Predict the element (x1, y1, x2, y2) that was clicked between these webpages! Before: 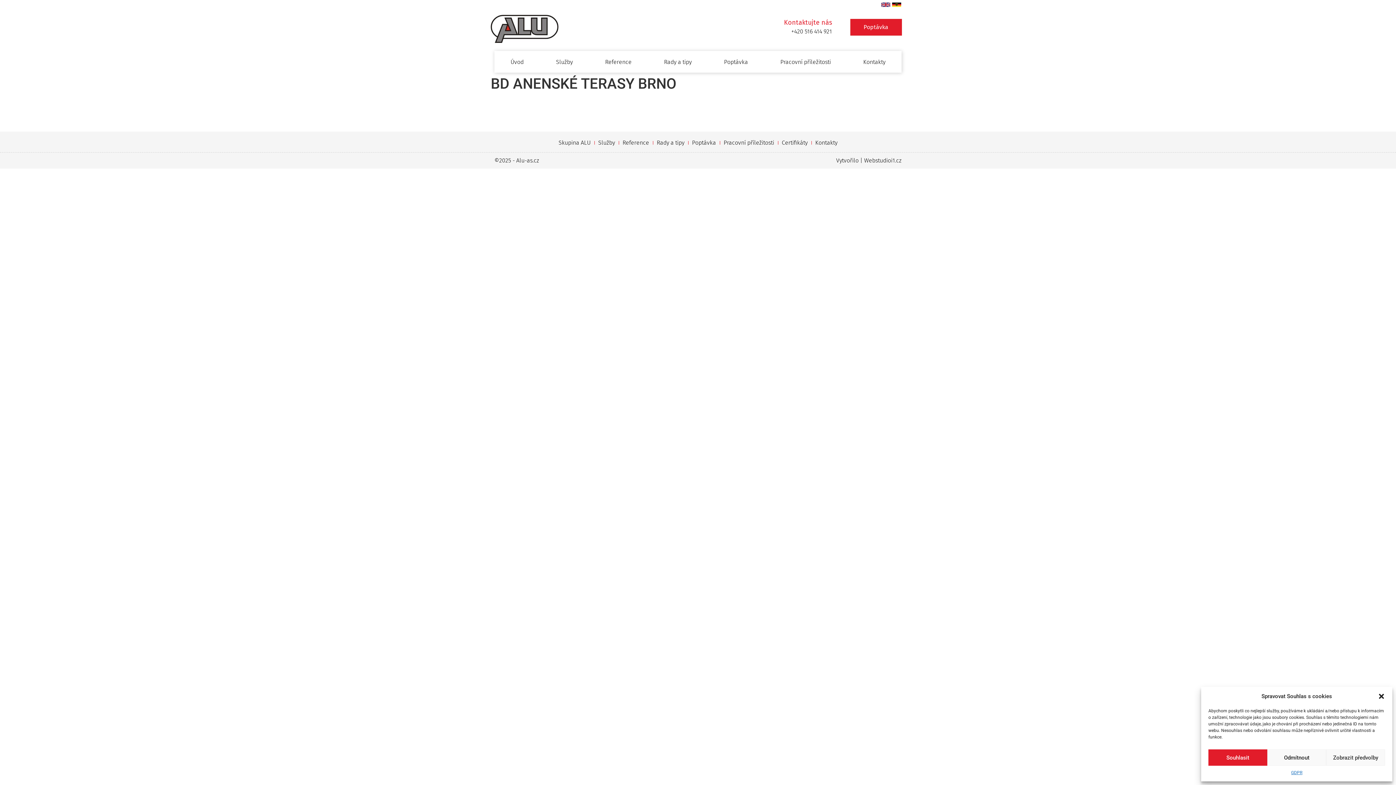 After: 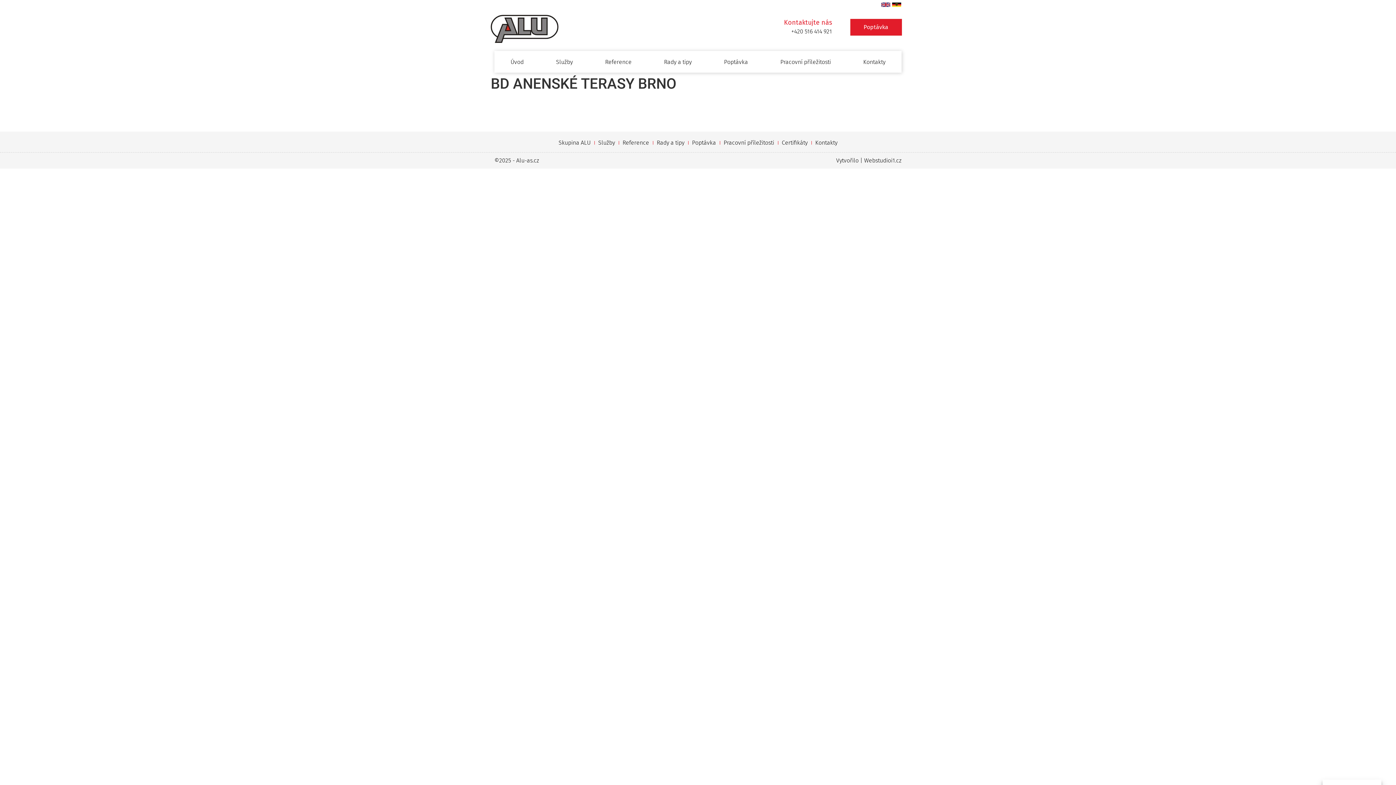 Action: bbox: (1208, 749, 1267, 766) label: Souhlasit